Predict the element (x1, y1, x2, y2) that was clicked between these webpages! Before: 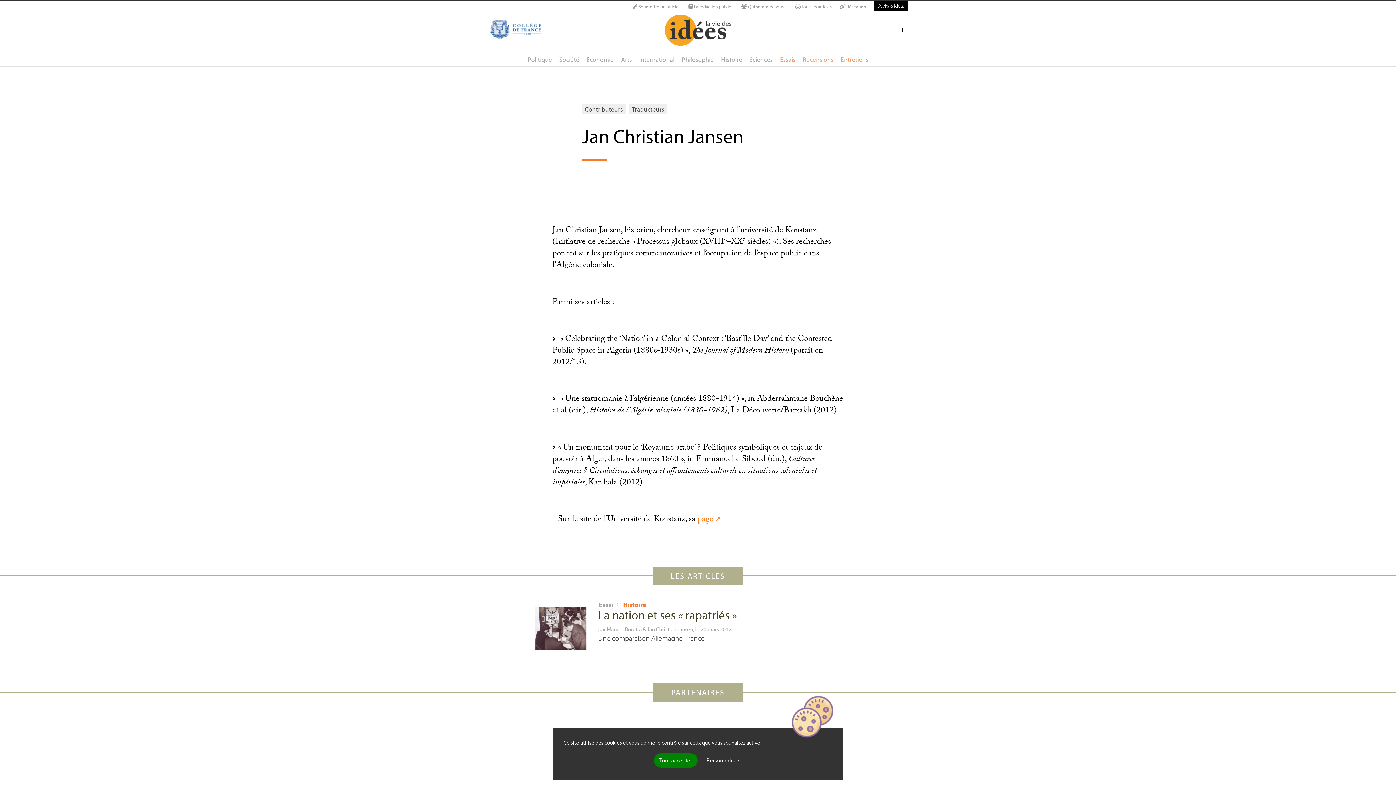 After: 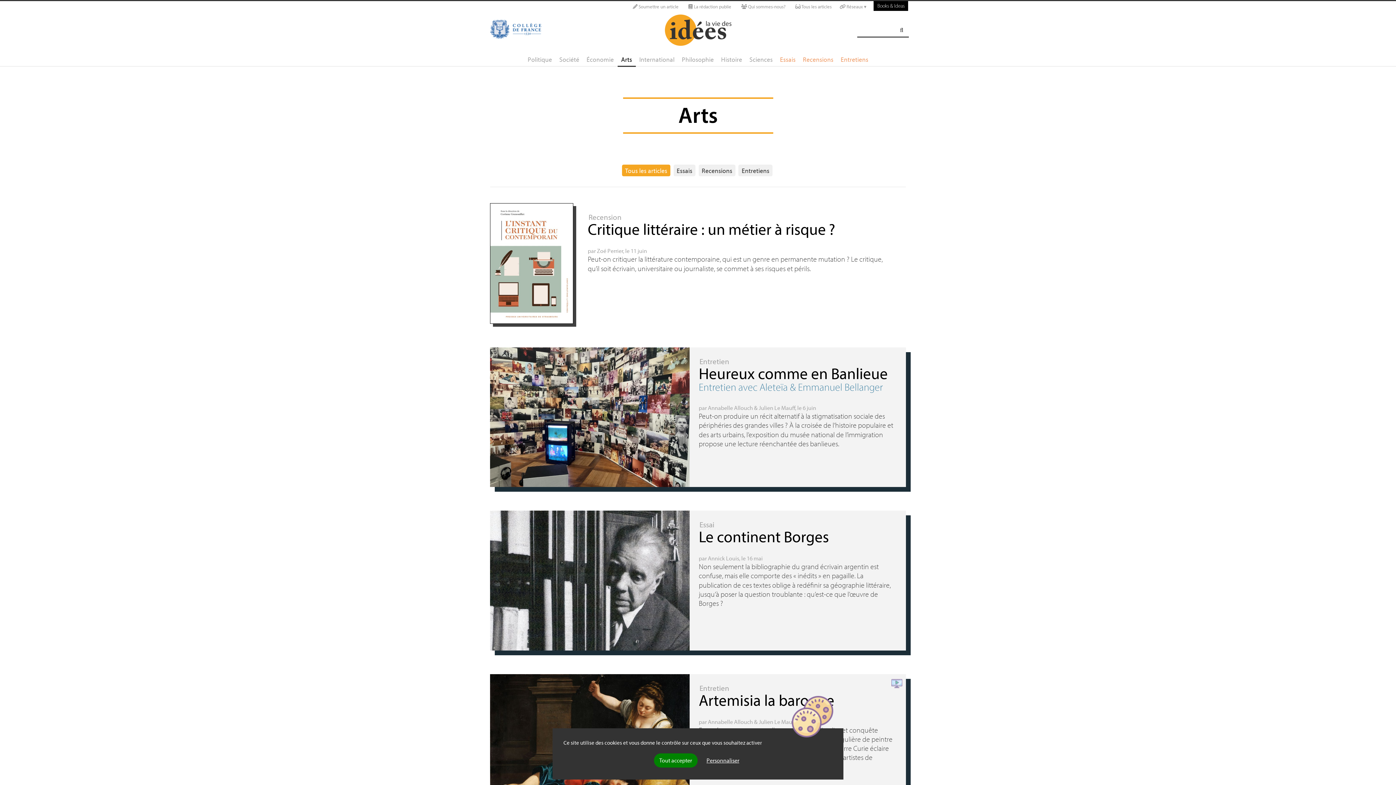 Action: bbox: (617, 53, 635, 65) label: Arts